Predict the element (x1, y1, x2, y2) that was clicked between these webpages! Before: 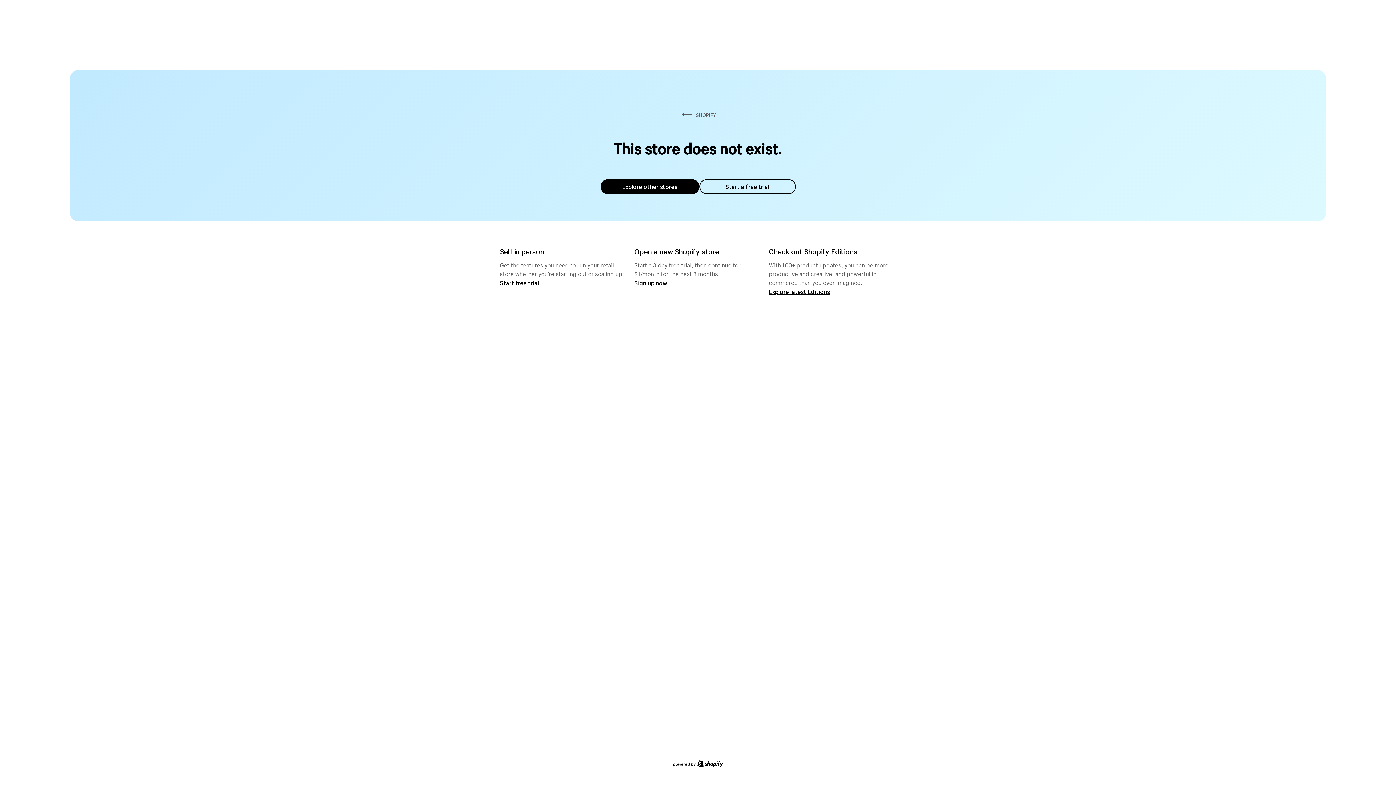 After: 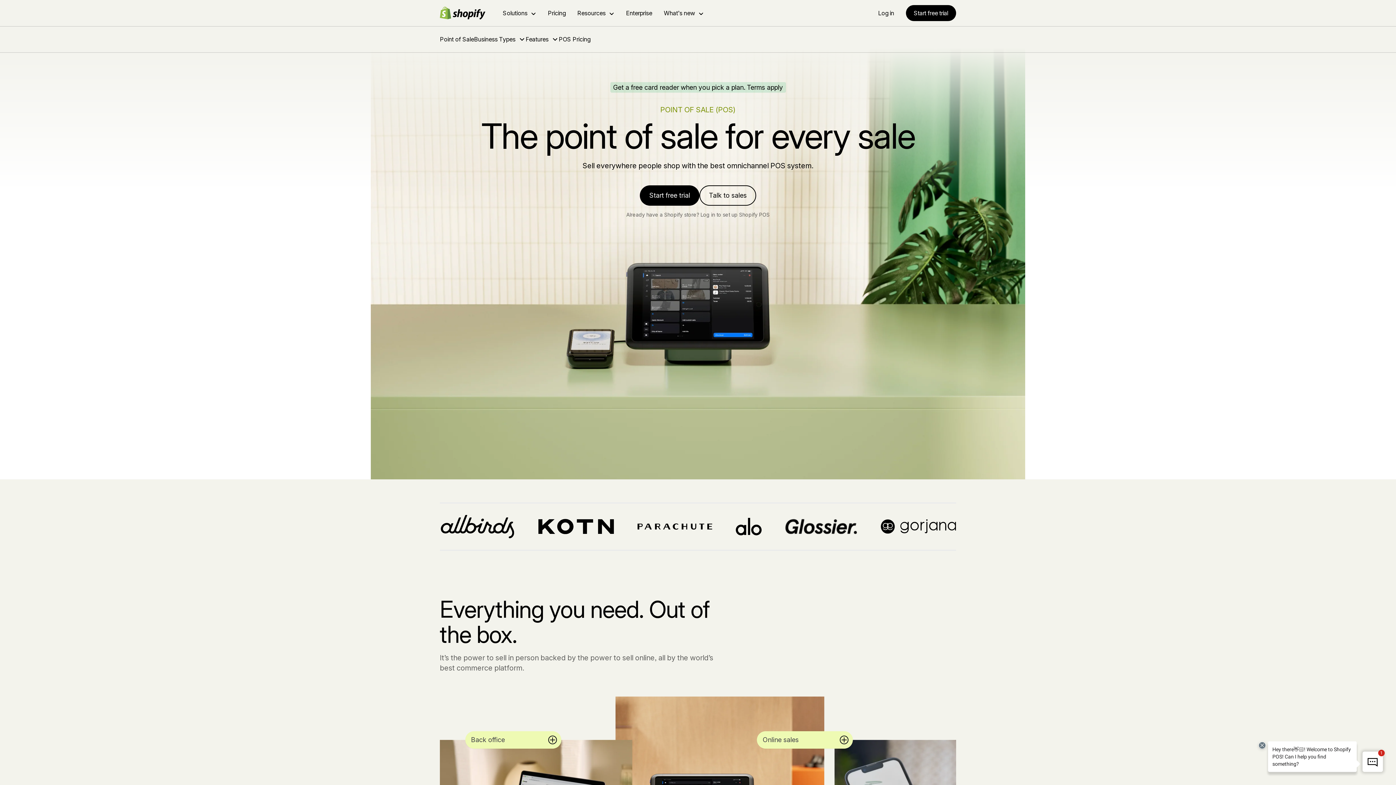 Action: bbox: (500, 279, 539, 286) label: Start free trial